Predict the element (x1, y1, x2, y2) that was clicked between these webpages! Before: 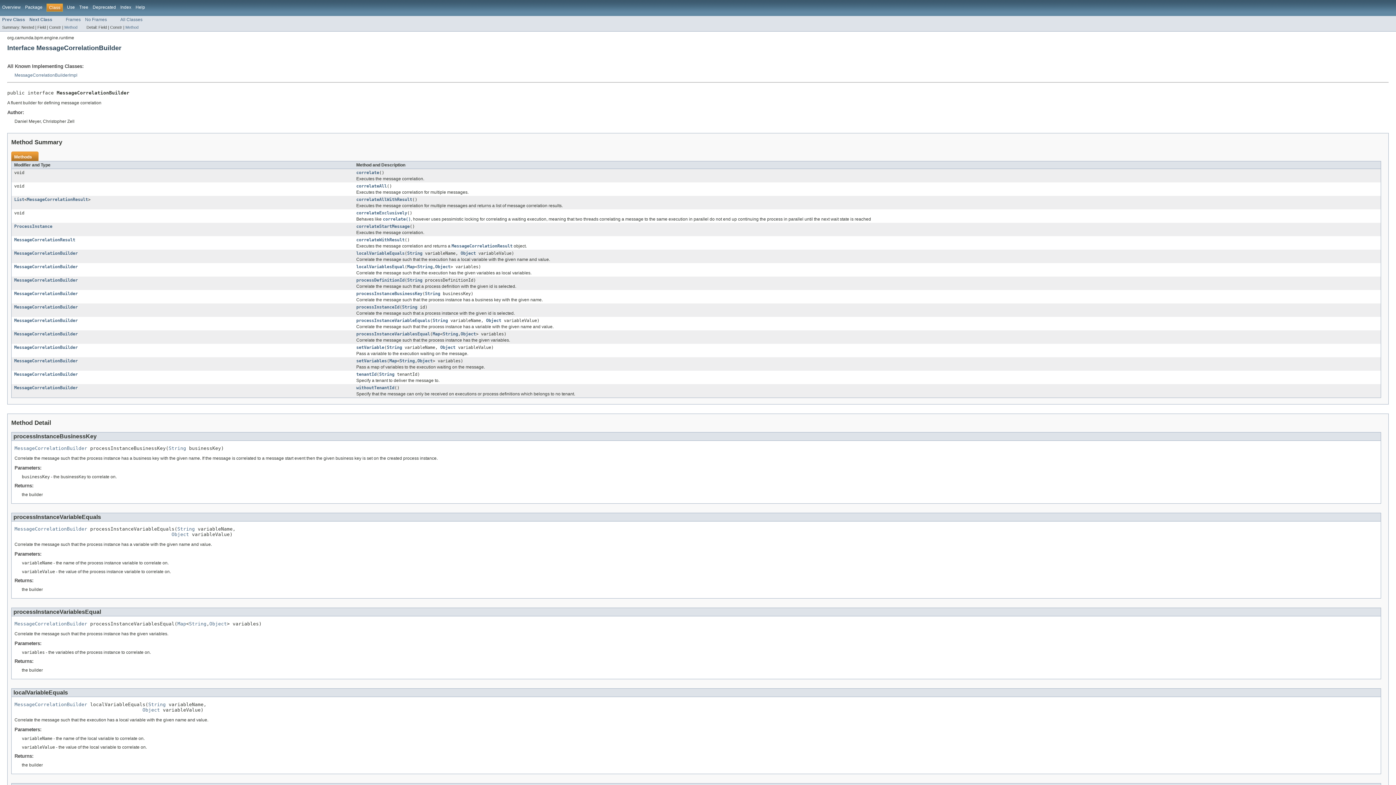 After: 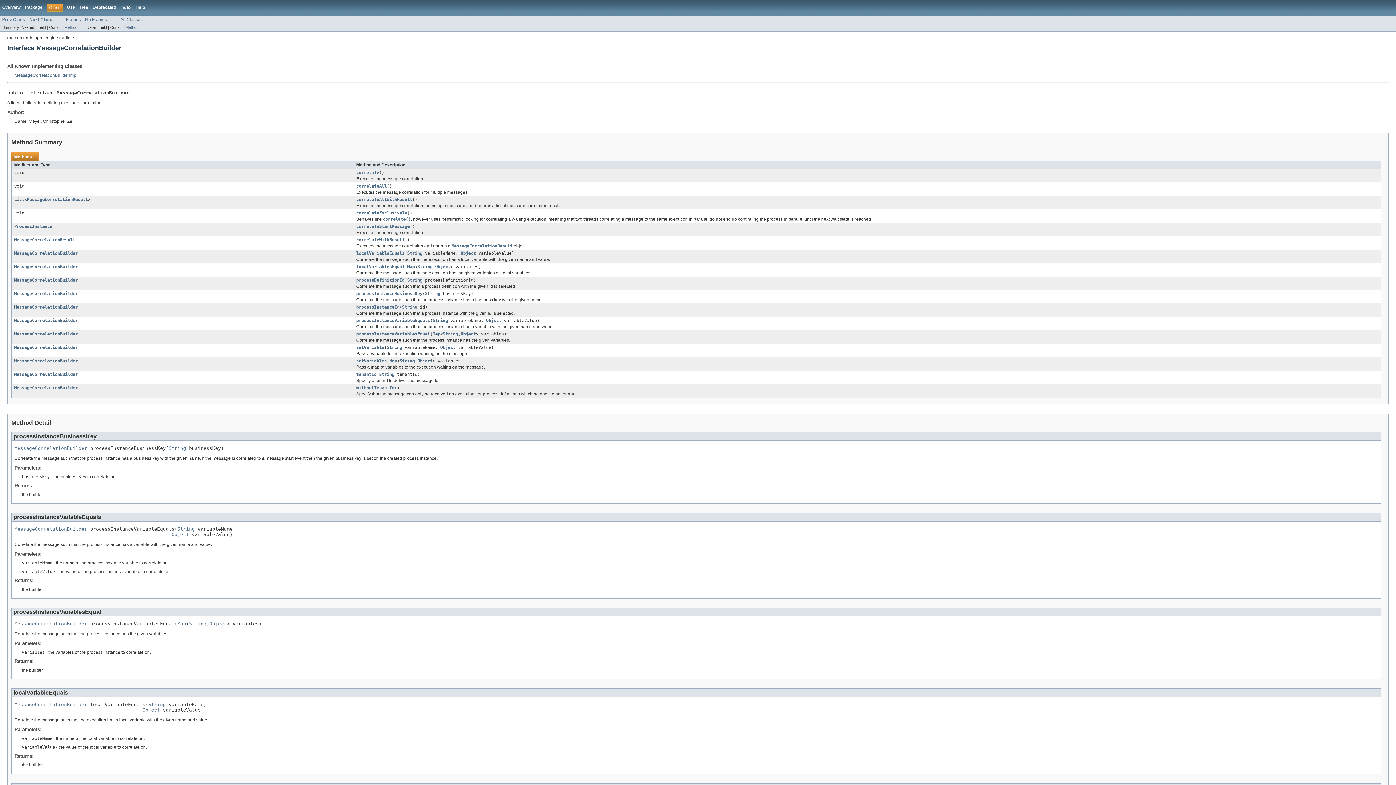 Action: bbox: (14, 291, 77, 296) label: MessageCorrelationBuilder